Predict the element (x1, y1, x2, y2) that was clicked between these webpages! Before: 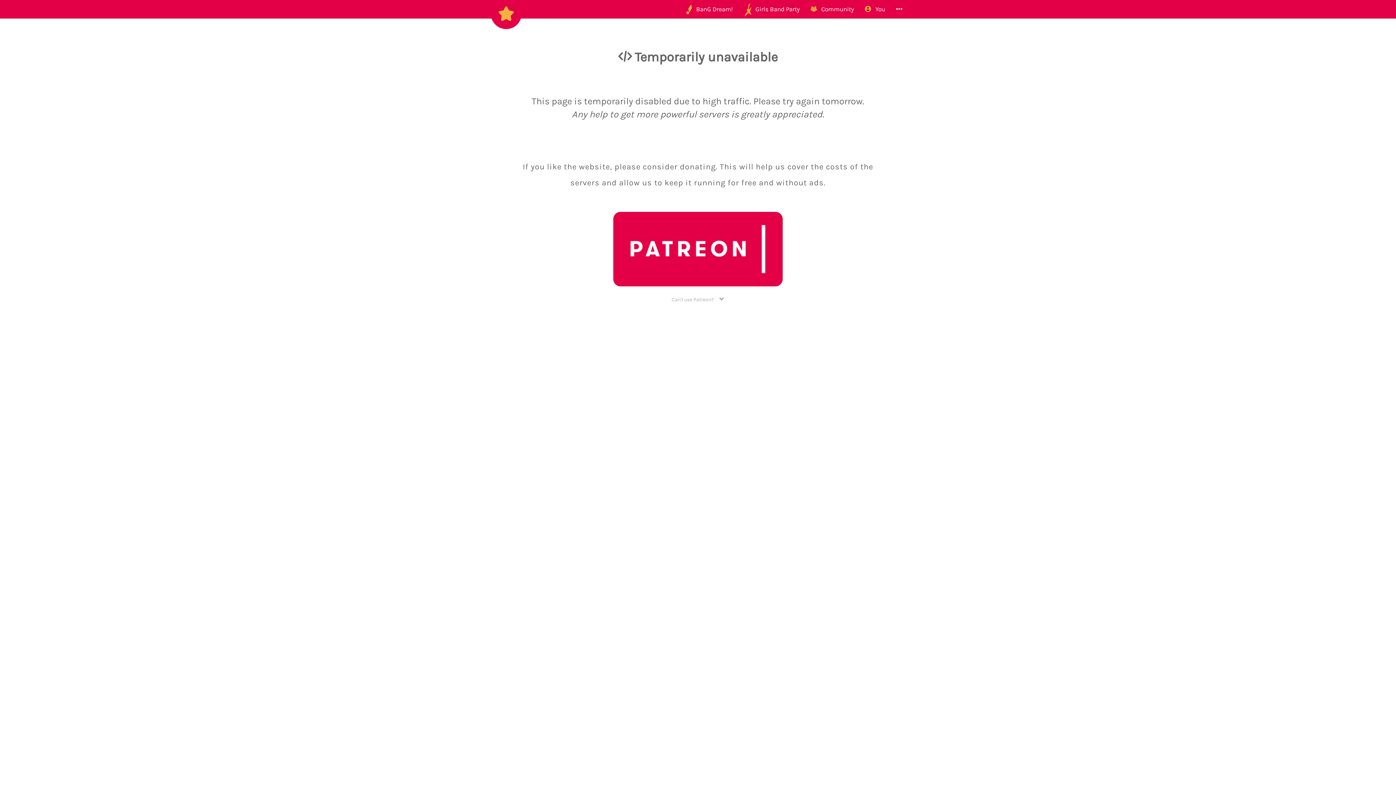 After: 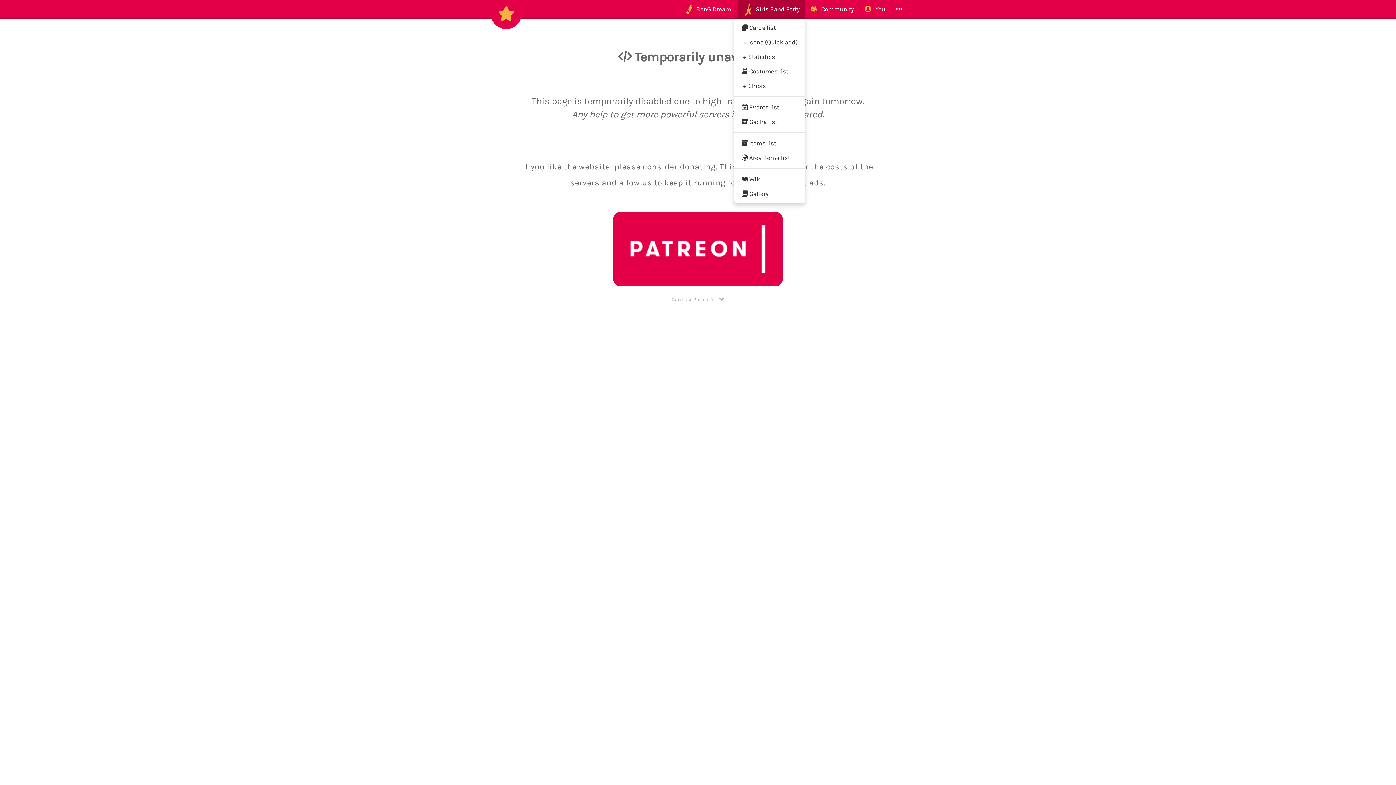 Action: label:    Girls Band Party bbox: (738, 0, 805, 18)